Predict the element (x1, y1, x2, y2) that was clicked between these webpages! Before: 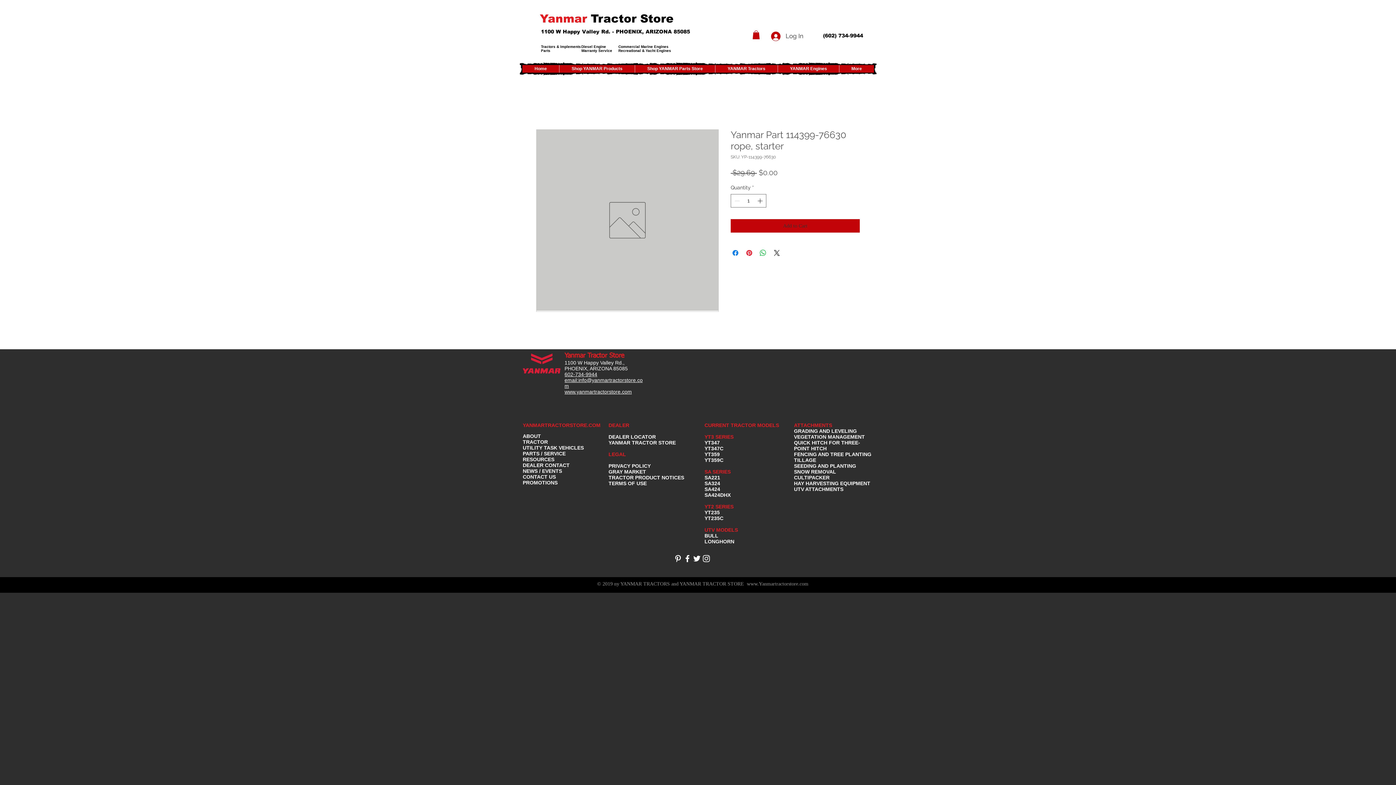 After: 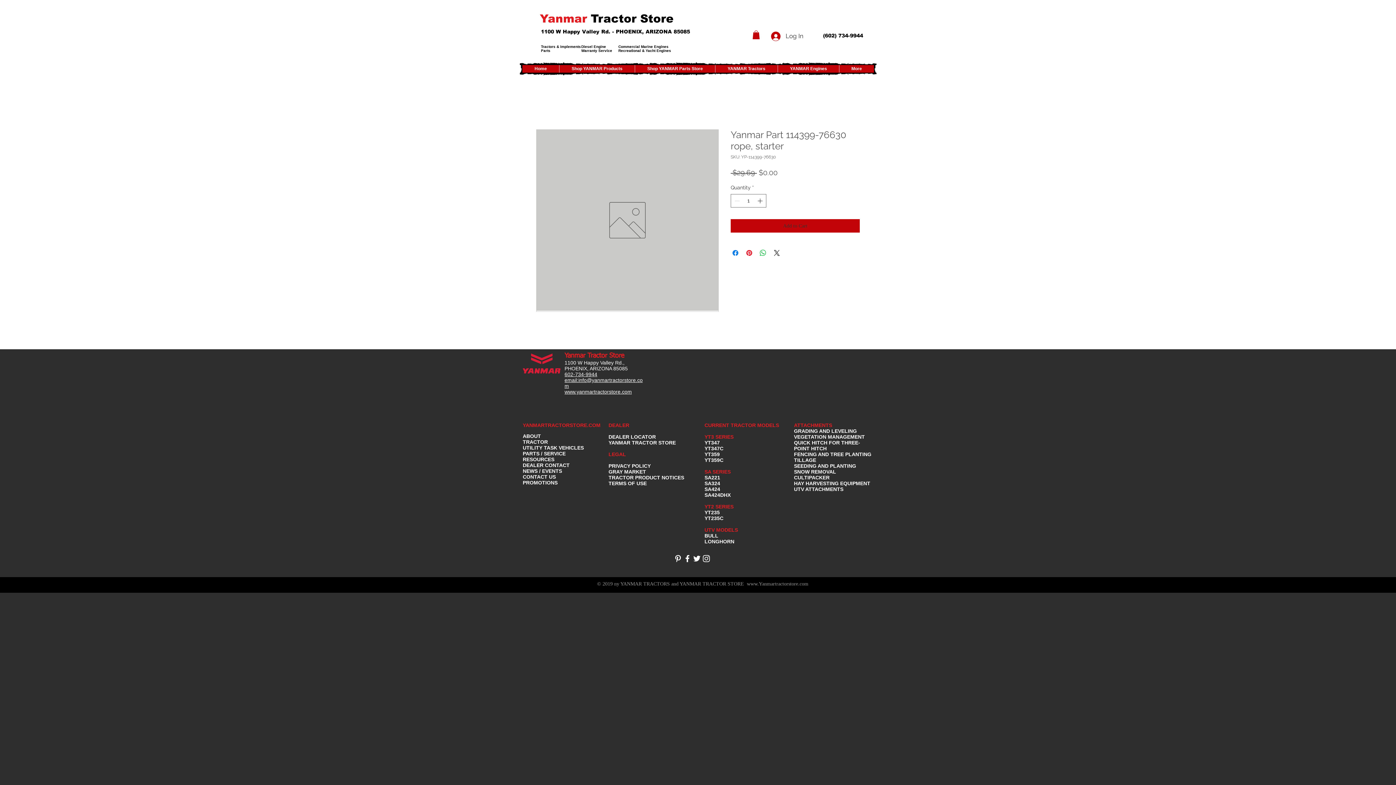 Action: label: SA324 bbox: (704, 480, 720, 486)